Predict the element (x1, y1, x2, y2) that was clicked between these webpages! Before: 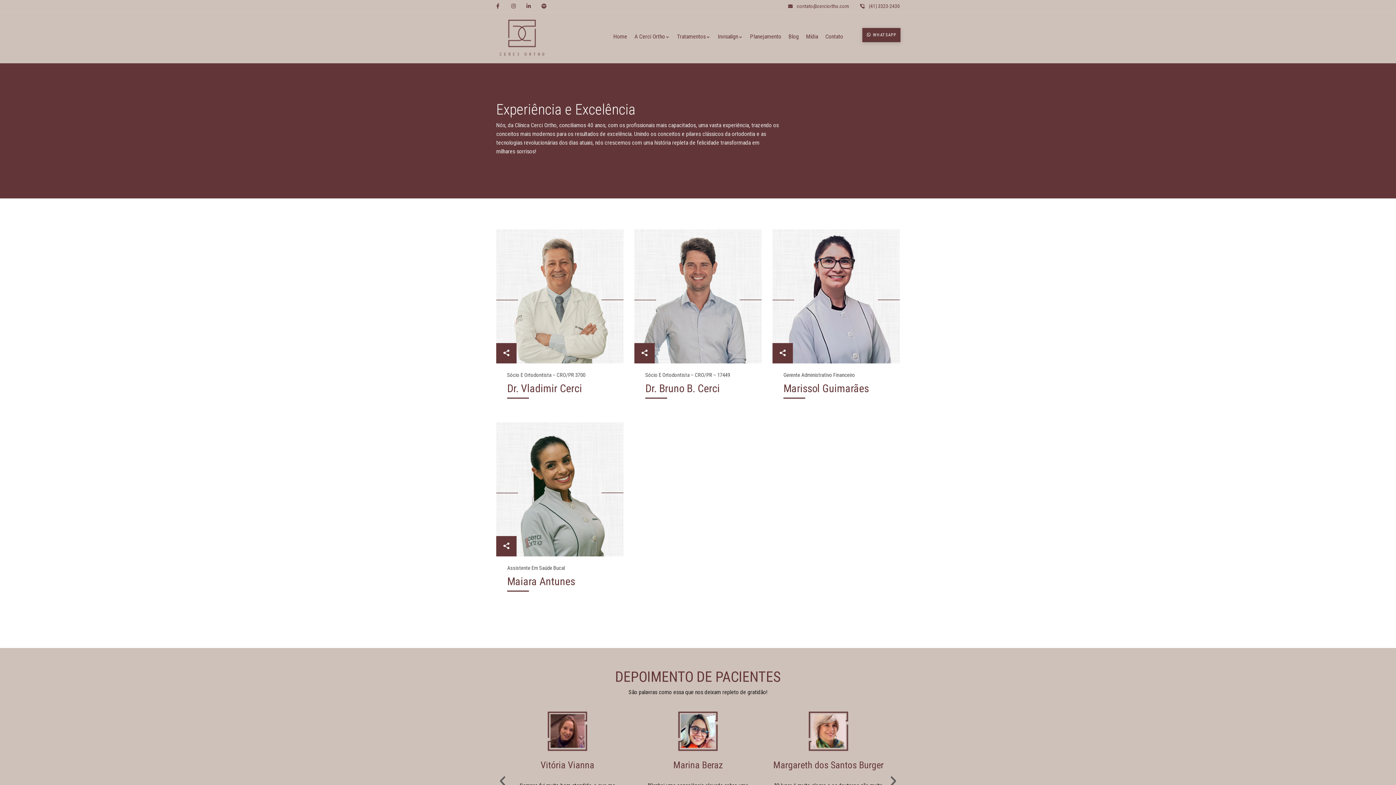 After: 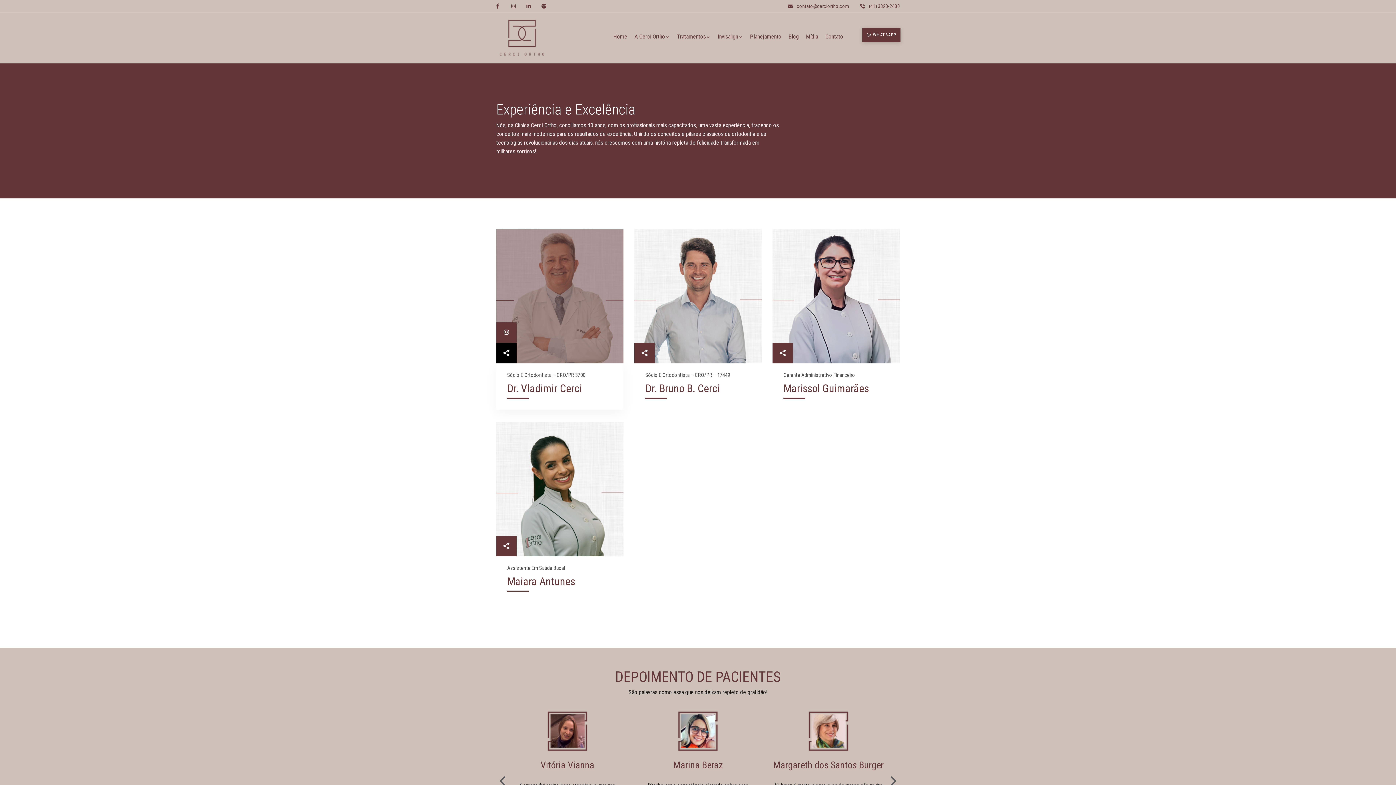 Action: bbox: (496, 343, 516, 363)